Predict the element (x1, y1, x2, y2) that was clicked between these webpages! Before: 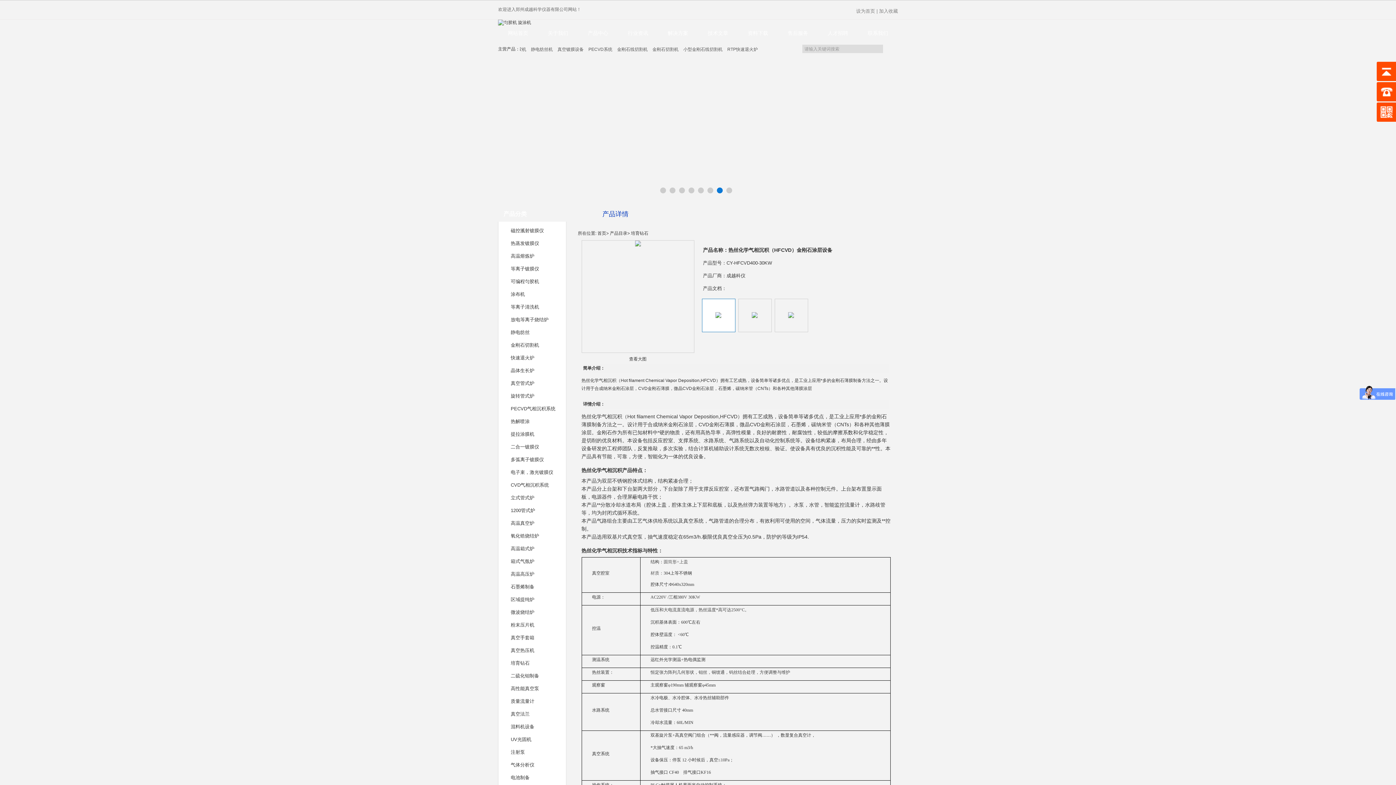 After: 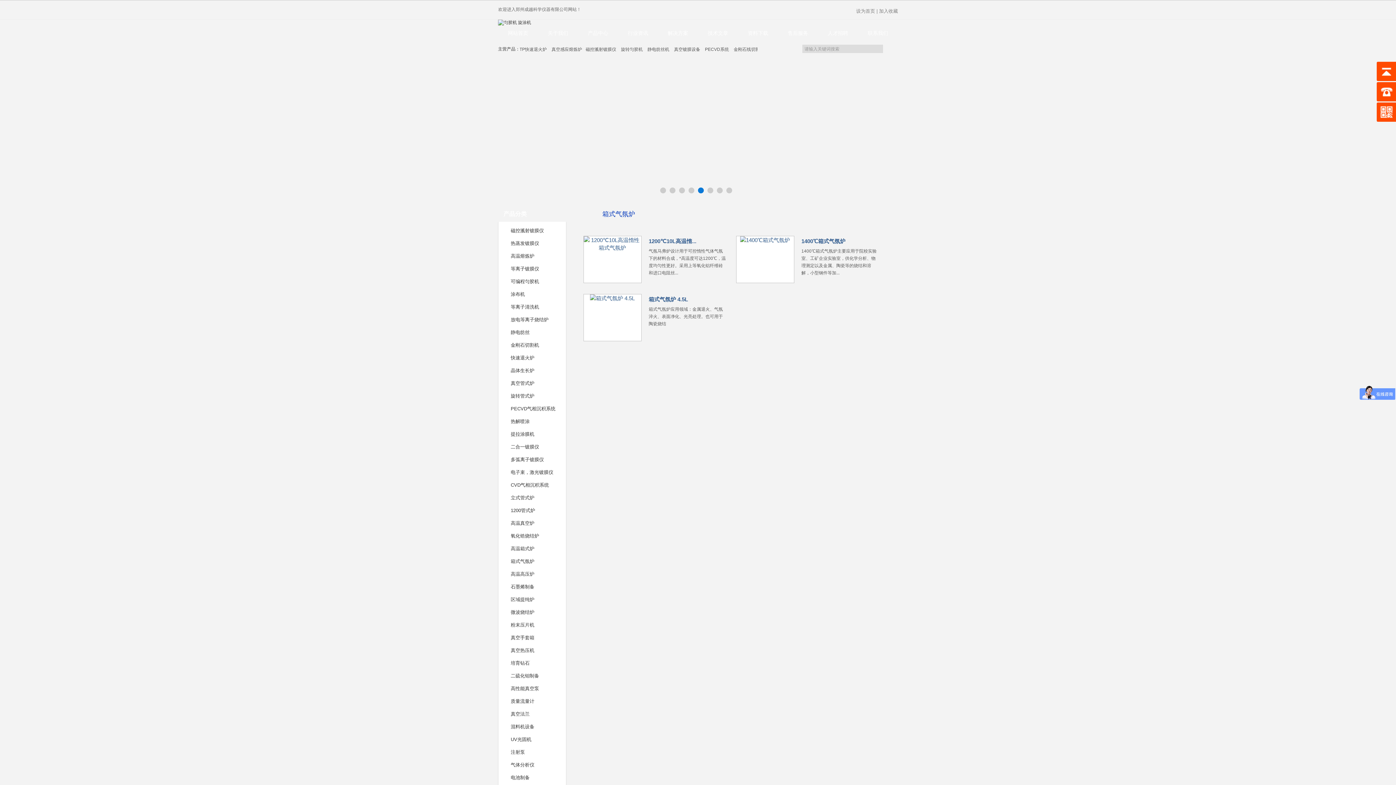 Action: bbox: (498, 556, 566, 565) label: 箱式气氛炉